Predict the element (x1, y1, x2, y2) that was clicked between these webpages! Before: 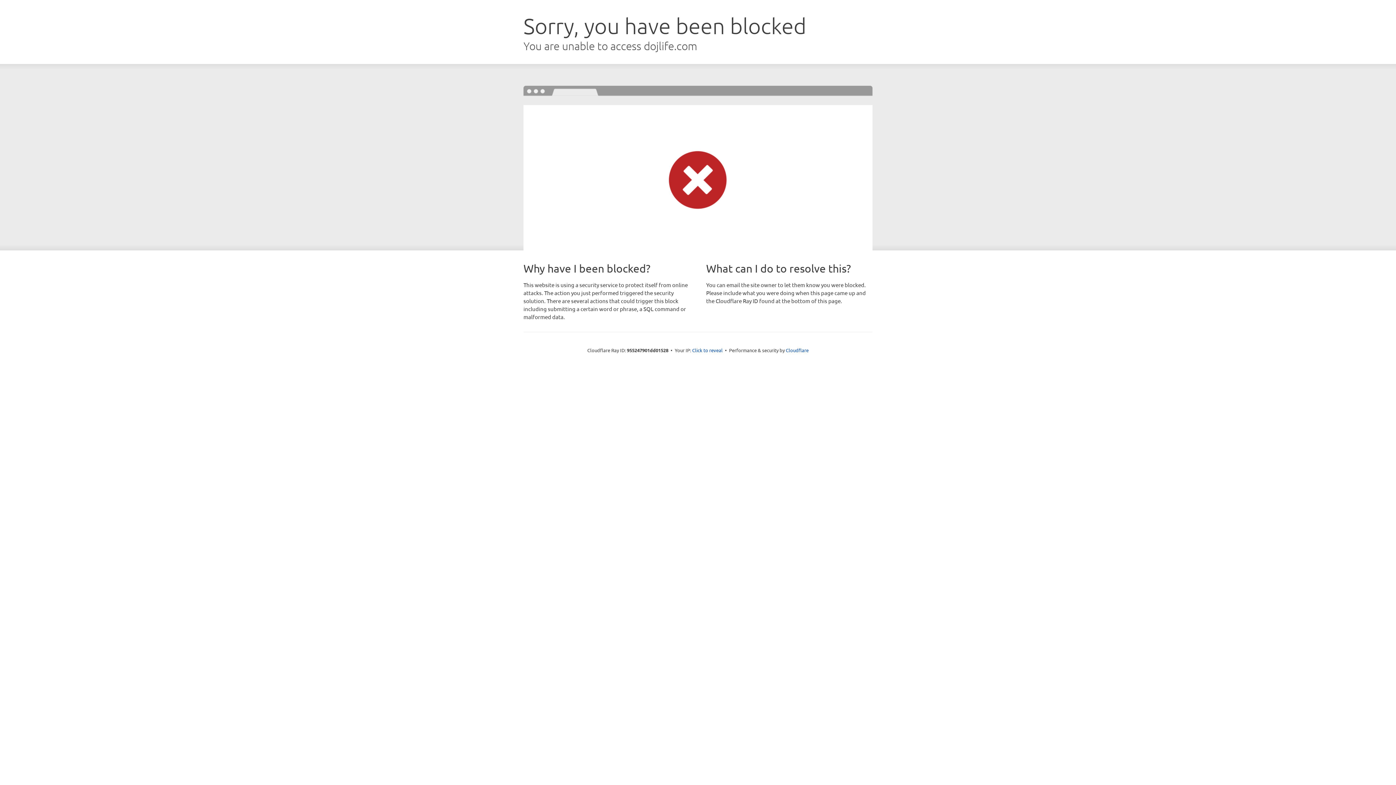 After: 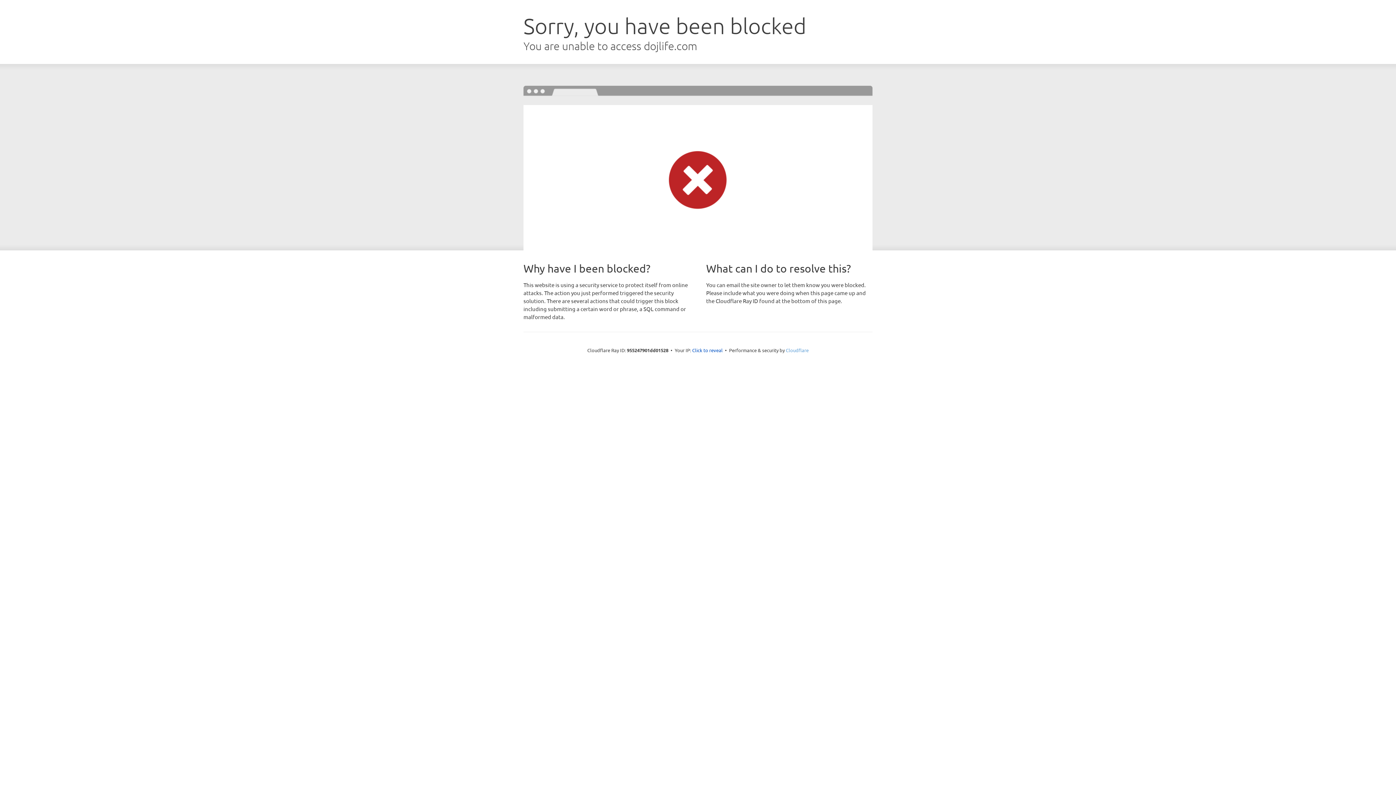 Action: label: Cloudflare bbox: (786, 347, 808, 353)